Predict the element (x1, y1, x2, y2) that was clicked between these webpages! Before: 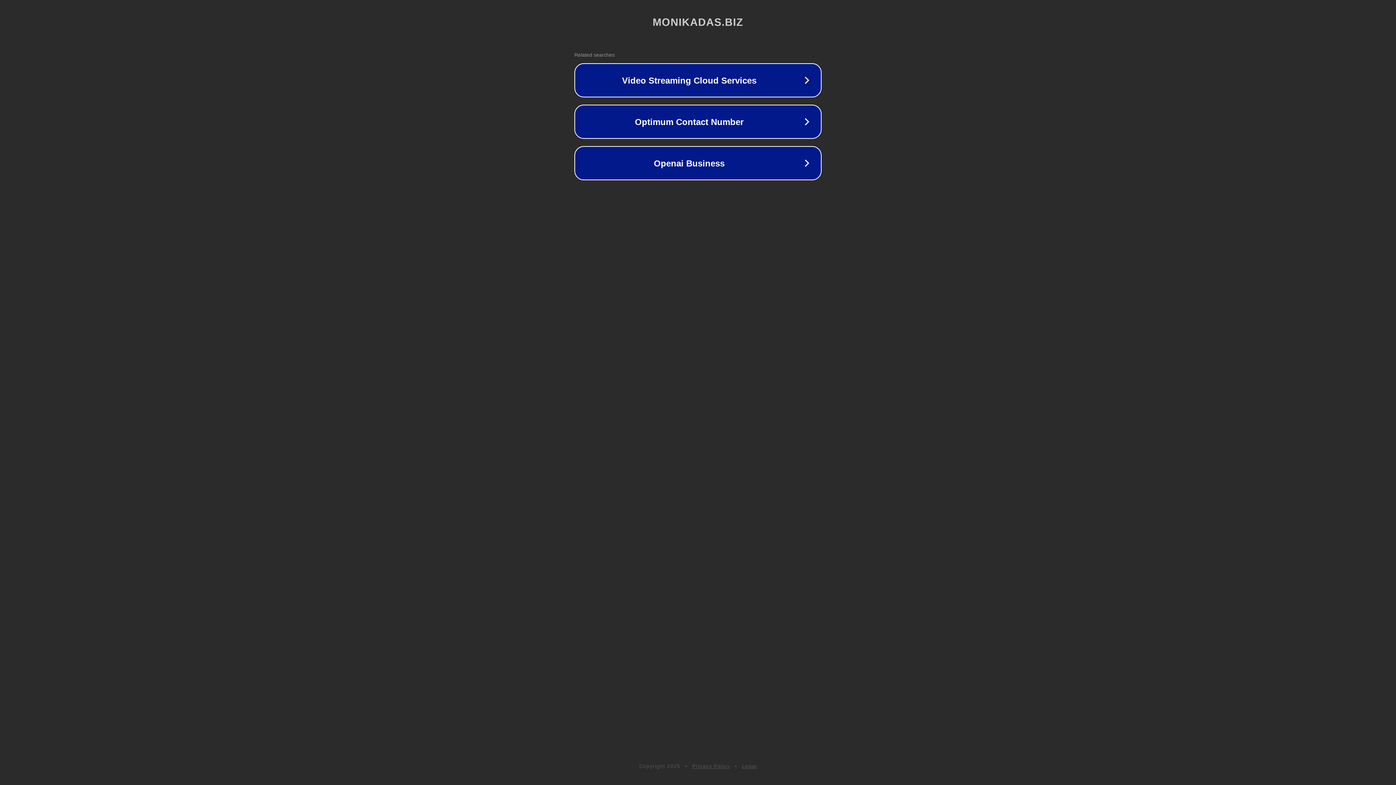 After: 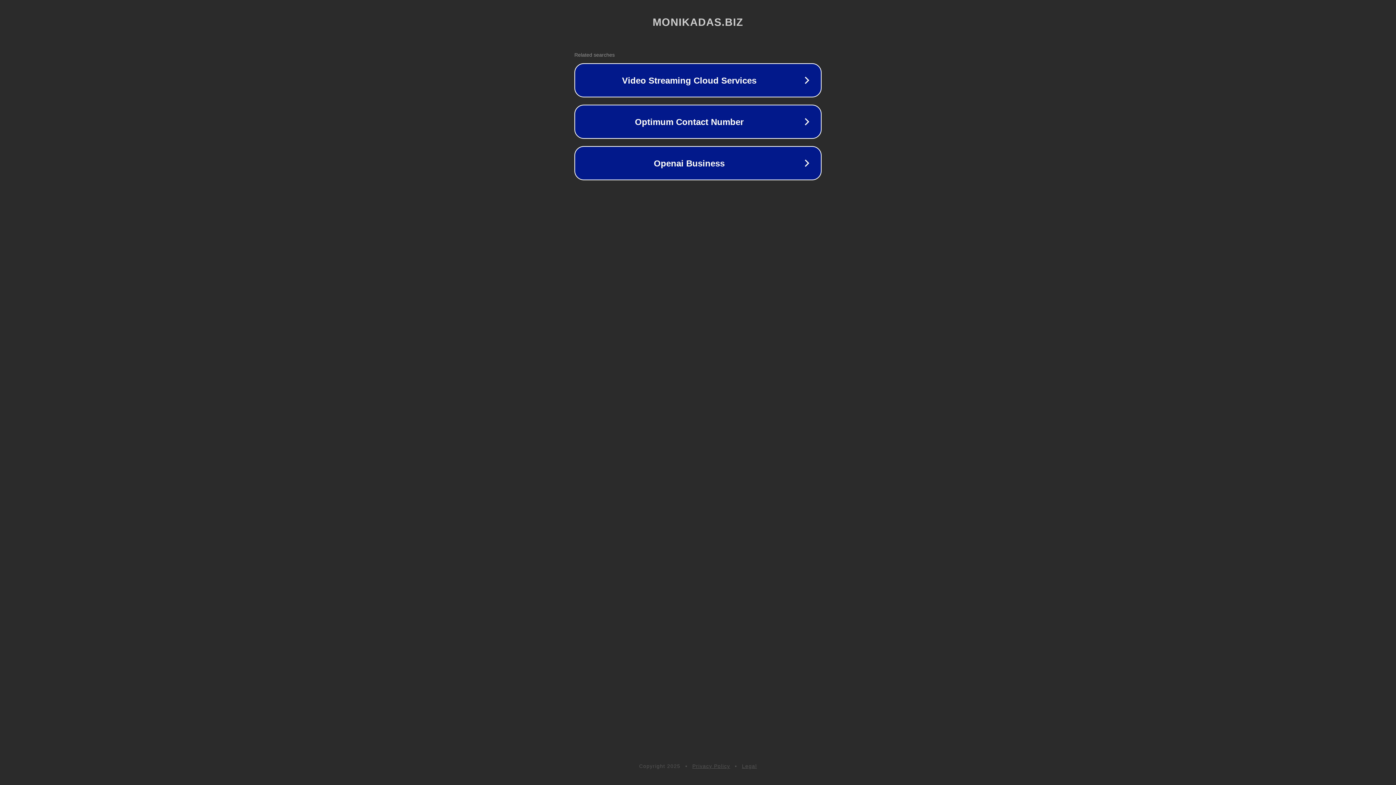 Action: bbox: (692, 763, 730, 769) label: Privacy Policy